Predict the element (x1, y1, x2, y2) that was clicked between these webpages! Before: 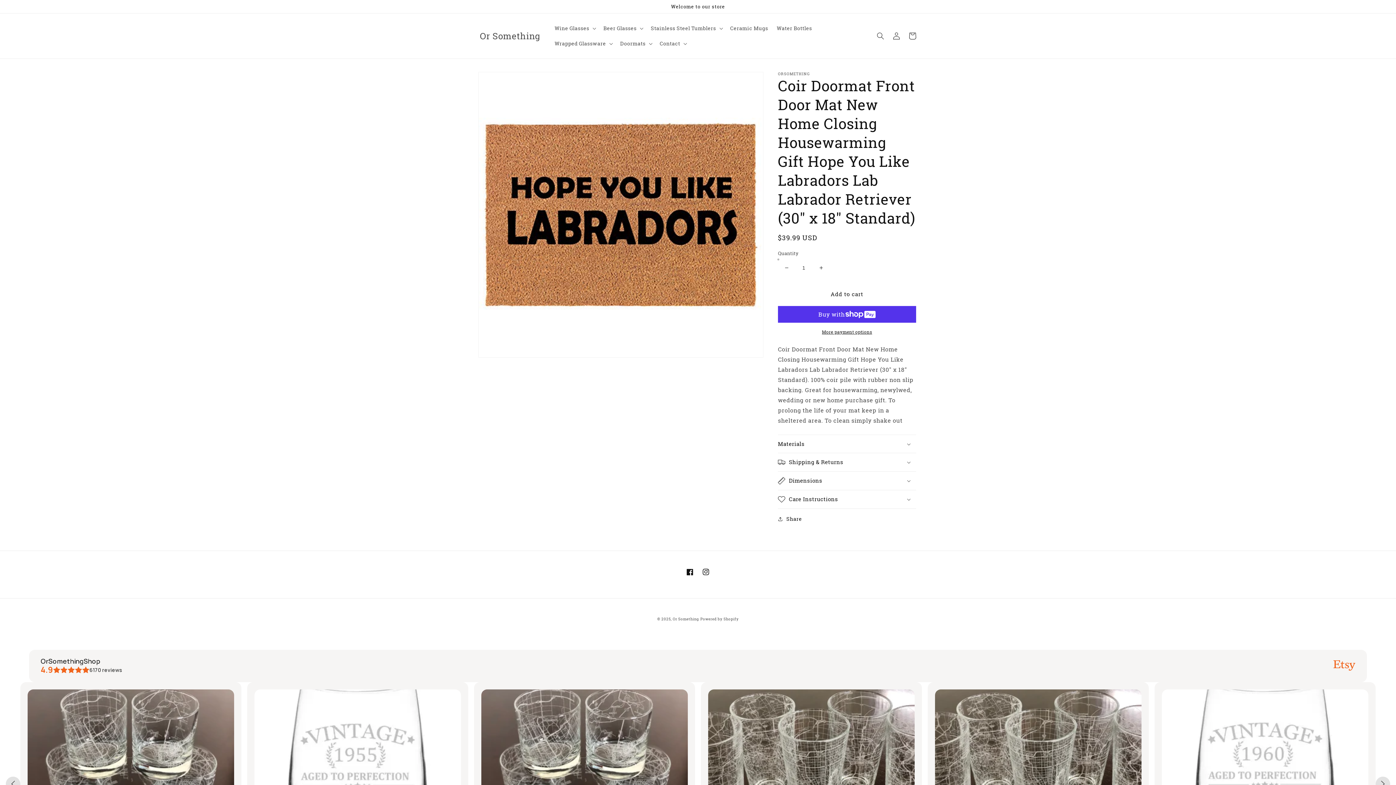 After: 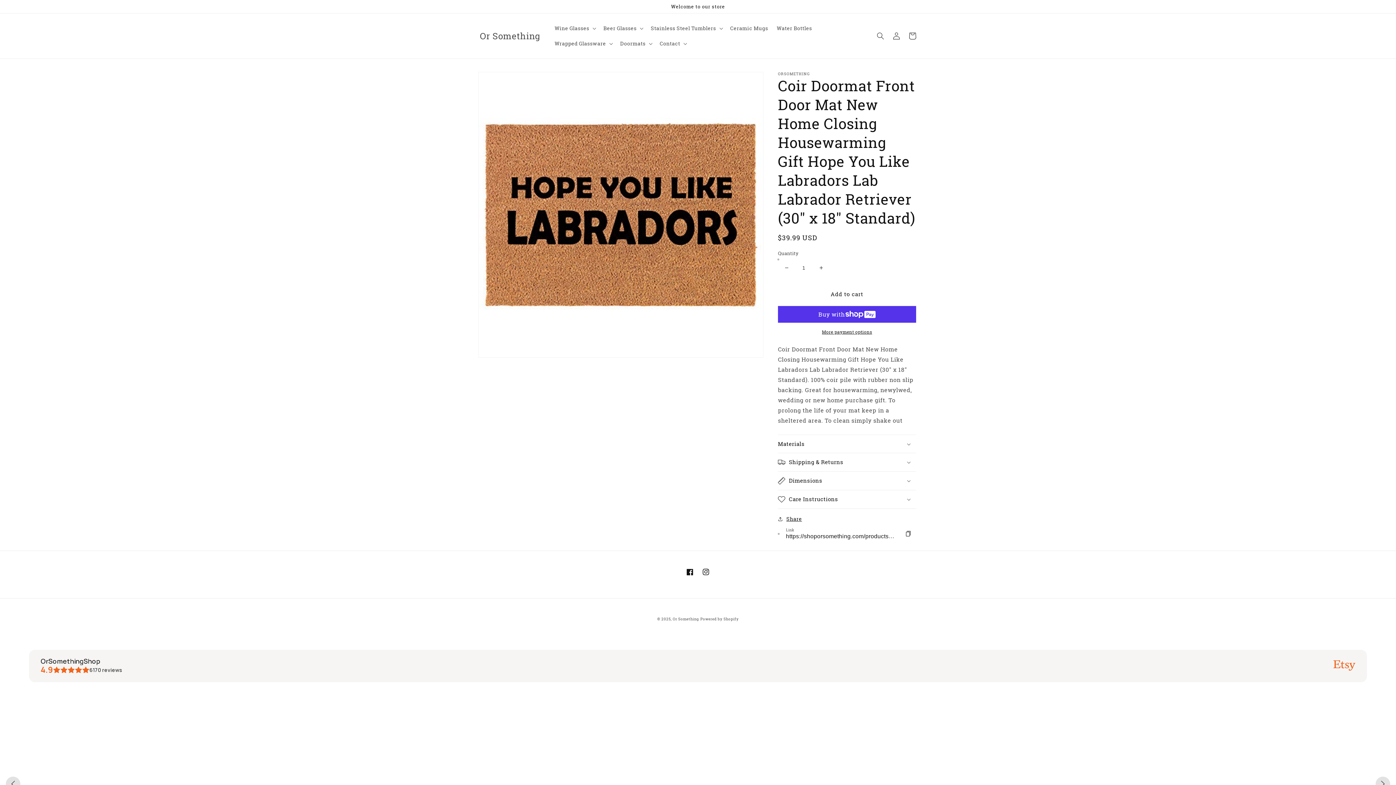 Action: bbox: (778, 514, 802, 523) label: Share